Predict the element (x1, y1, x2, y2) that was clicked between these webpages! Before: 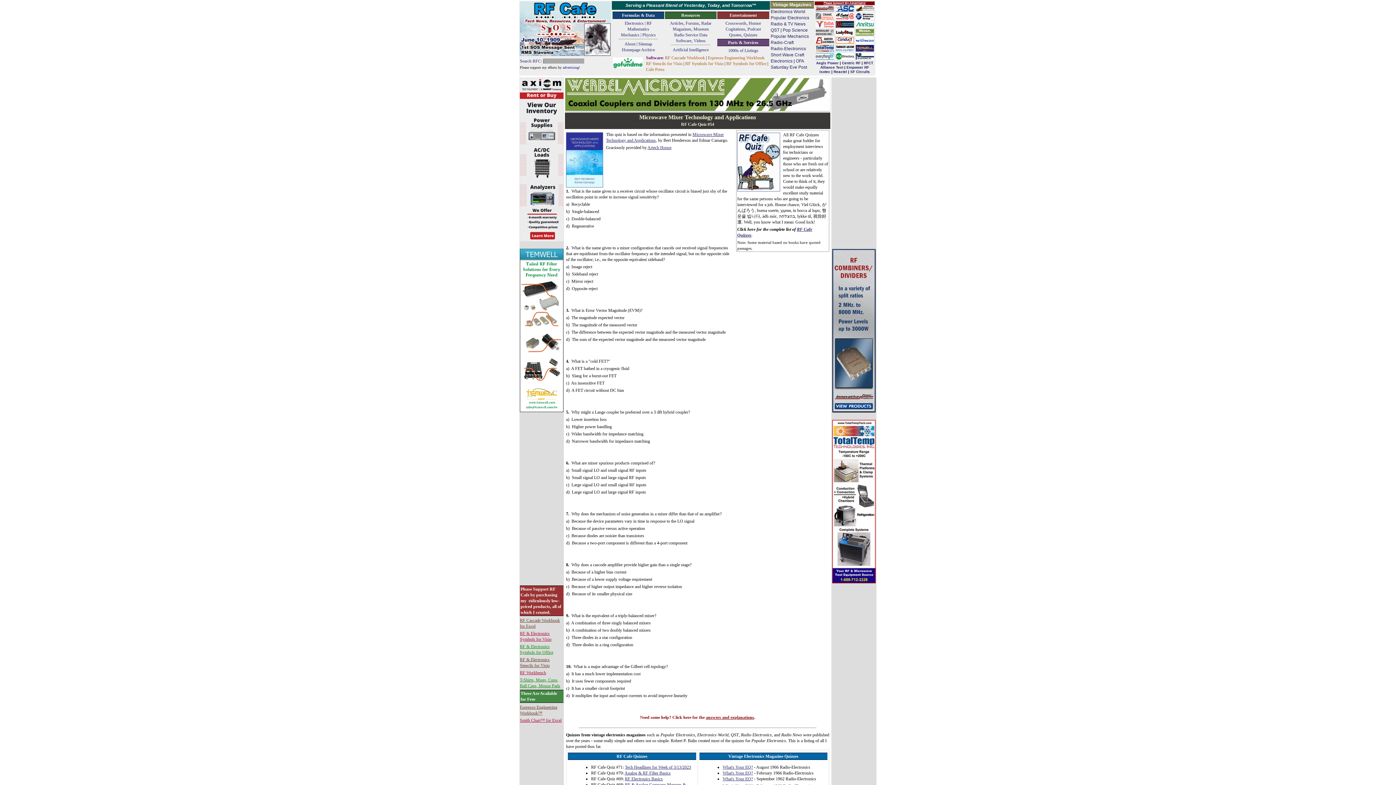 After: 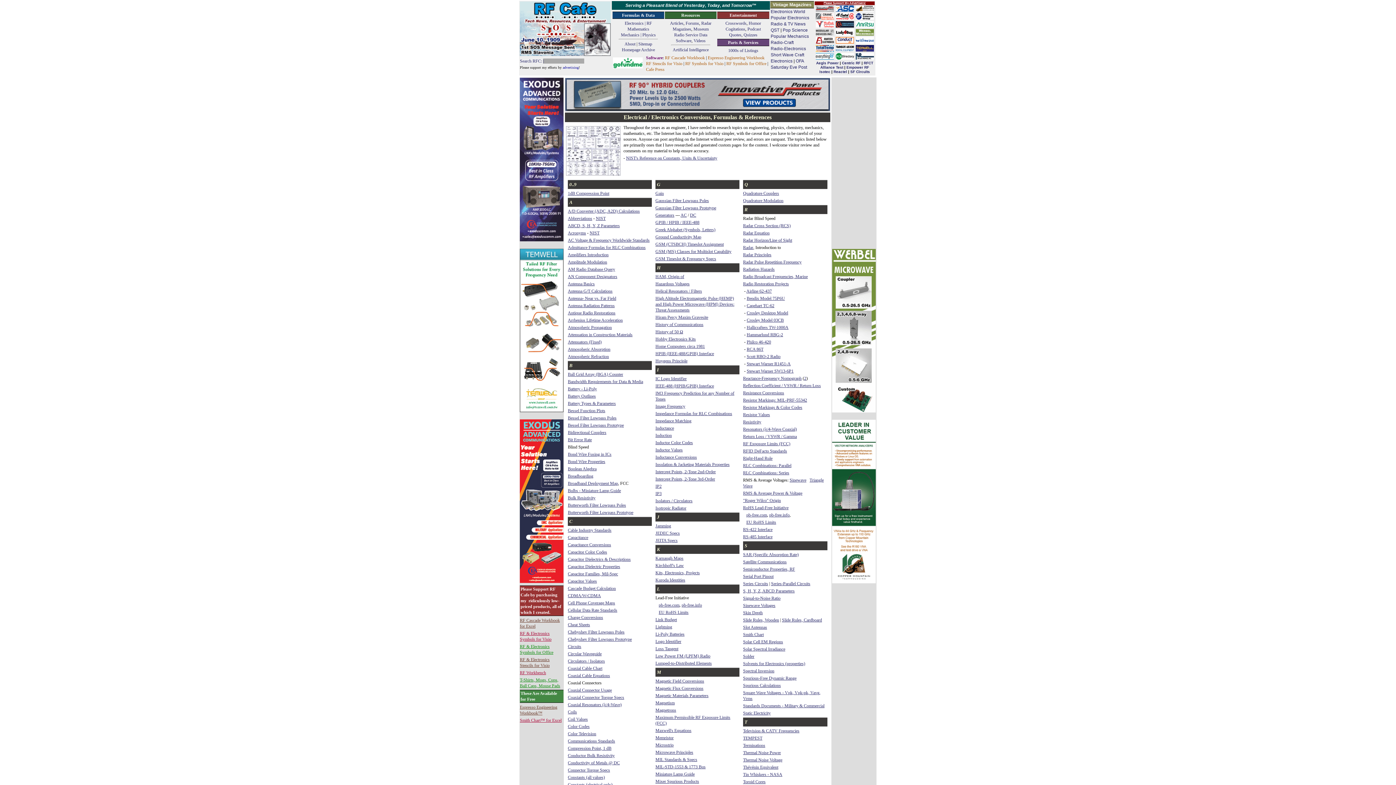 Action: label: Electronics | RF bbox: (624, 20, 652, 25)